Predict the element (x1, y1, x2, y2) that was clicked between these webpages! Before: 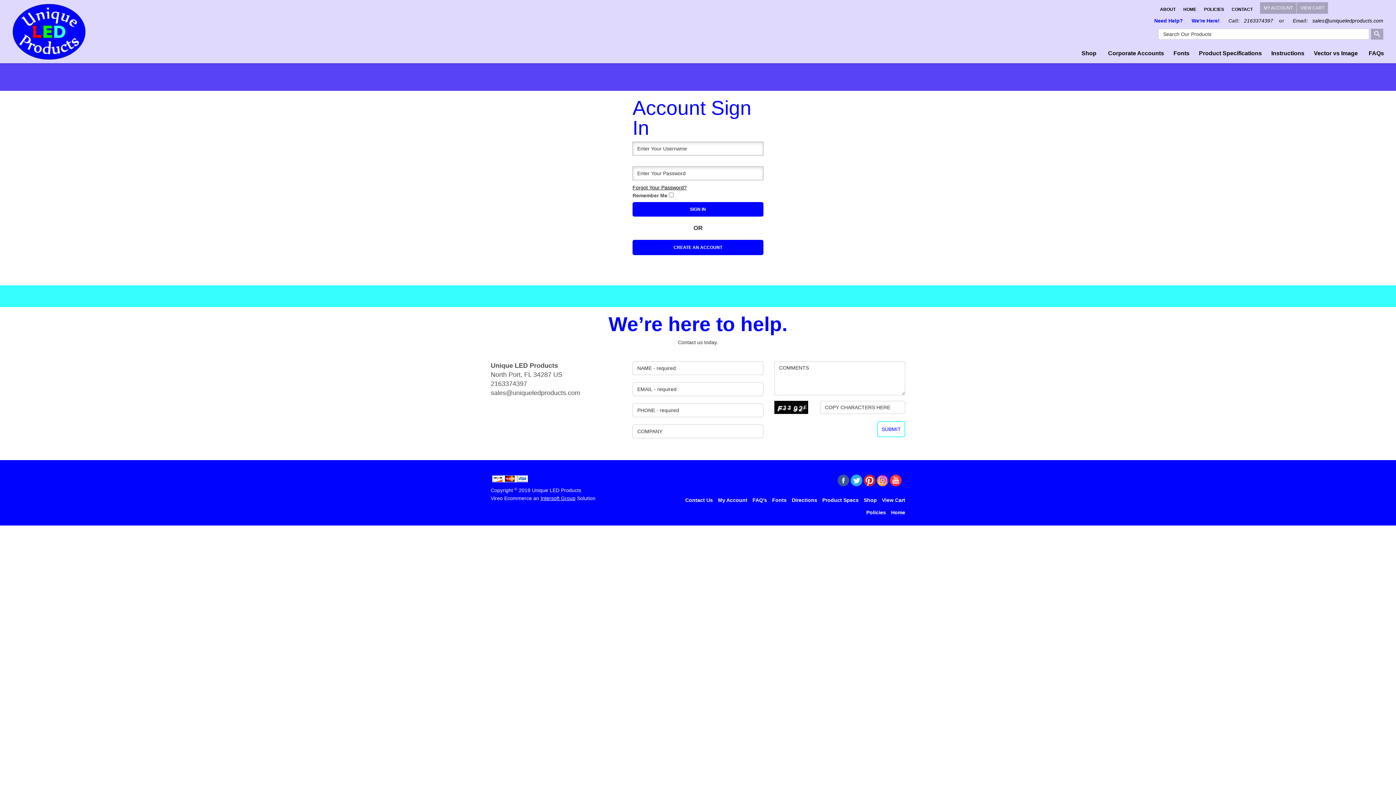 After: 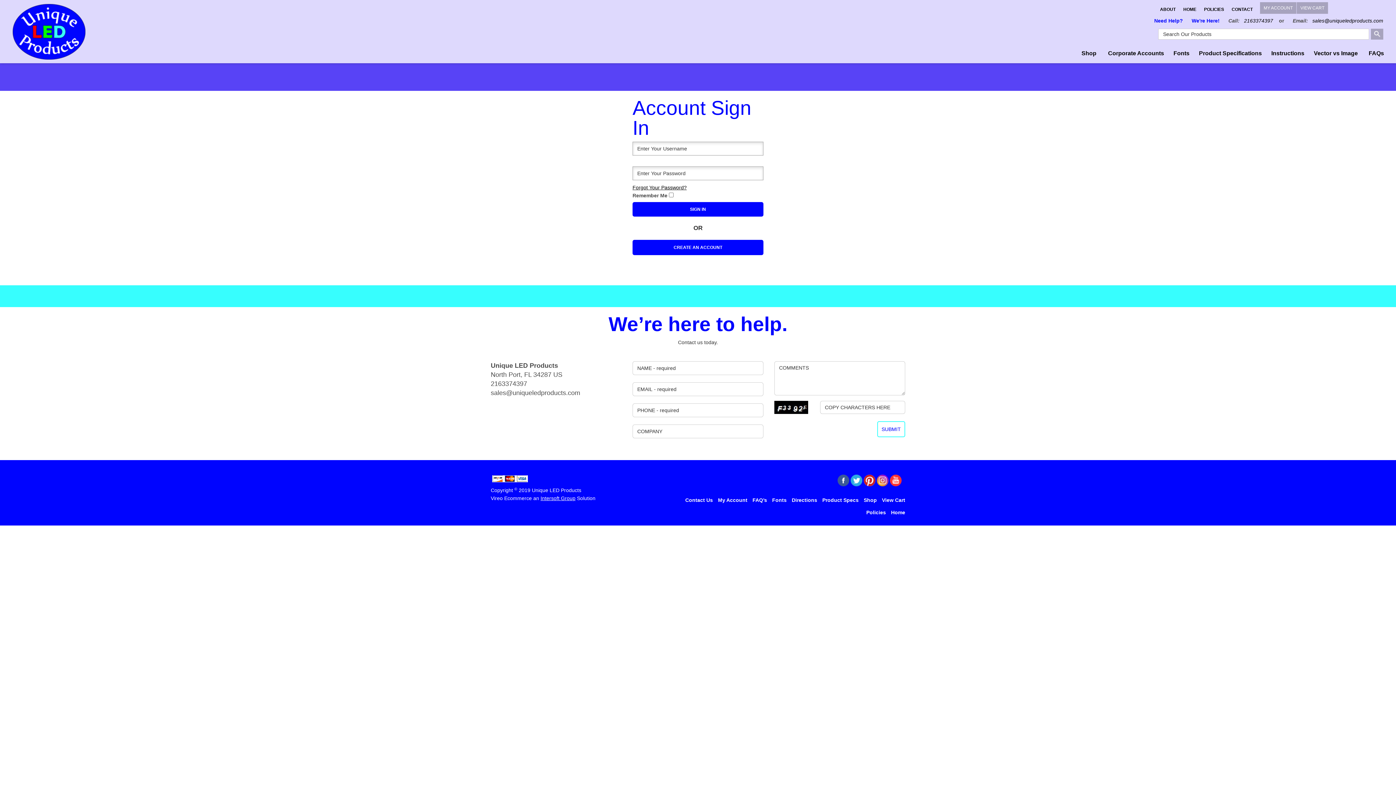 Action: bbox: (490, 380, 527, 387) label: 2163374397